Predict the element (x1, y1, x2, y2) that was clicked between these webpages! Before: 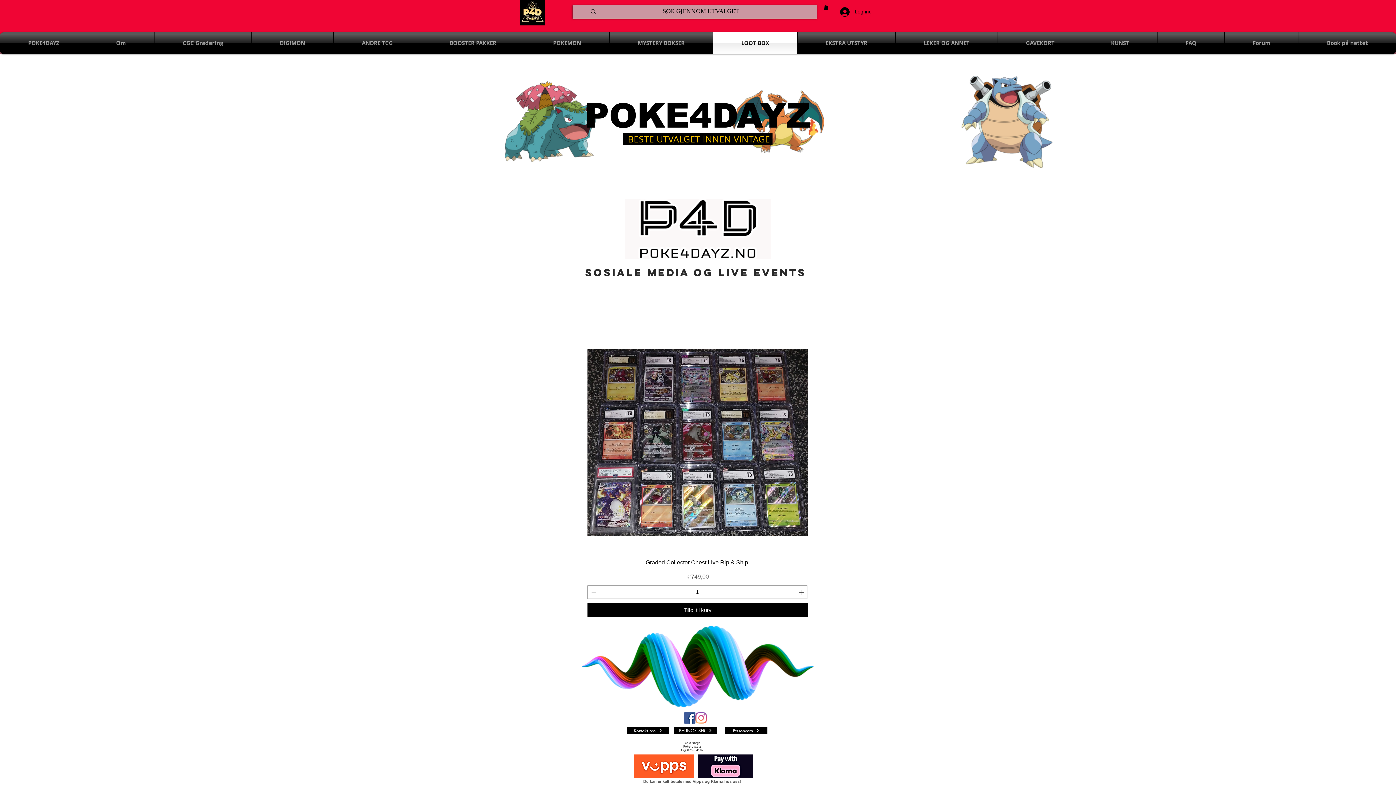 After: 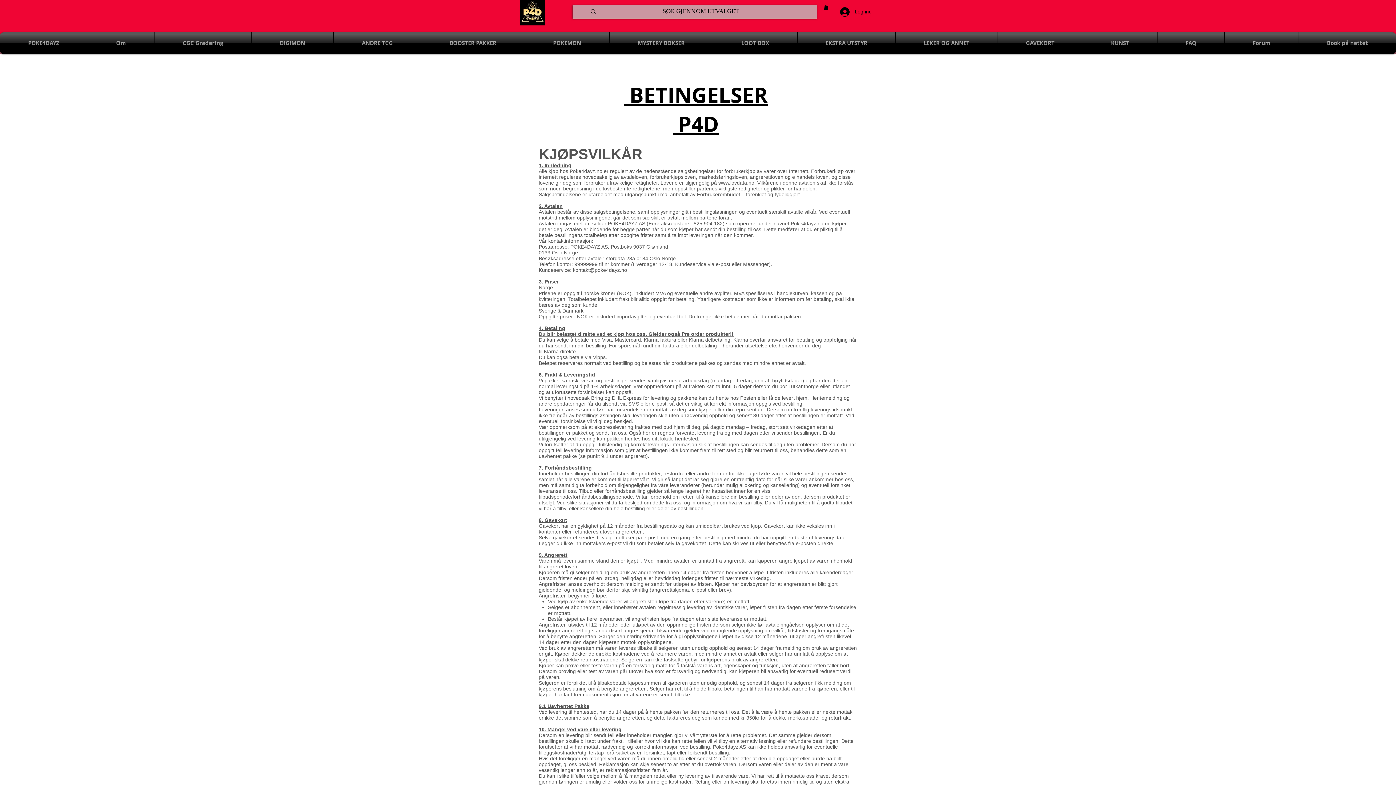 Action: label: BETINGELSER bbox: (674, 727, 717, 734)